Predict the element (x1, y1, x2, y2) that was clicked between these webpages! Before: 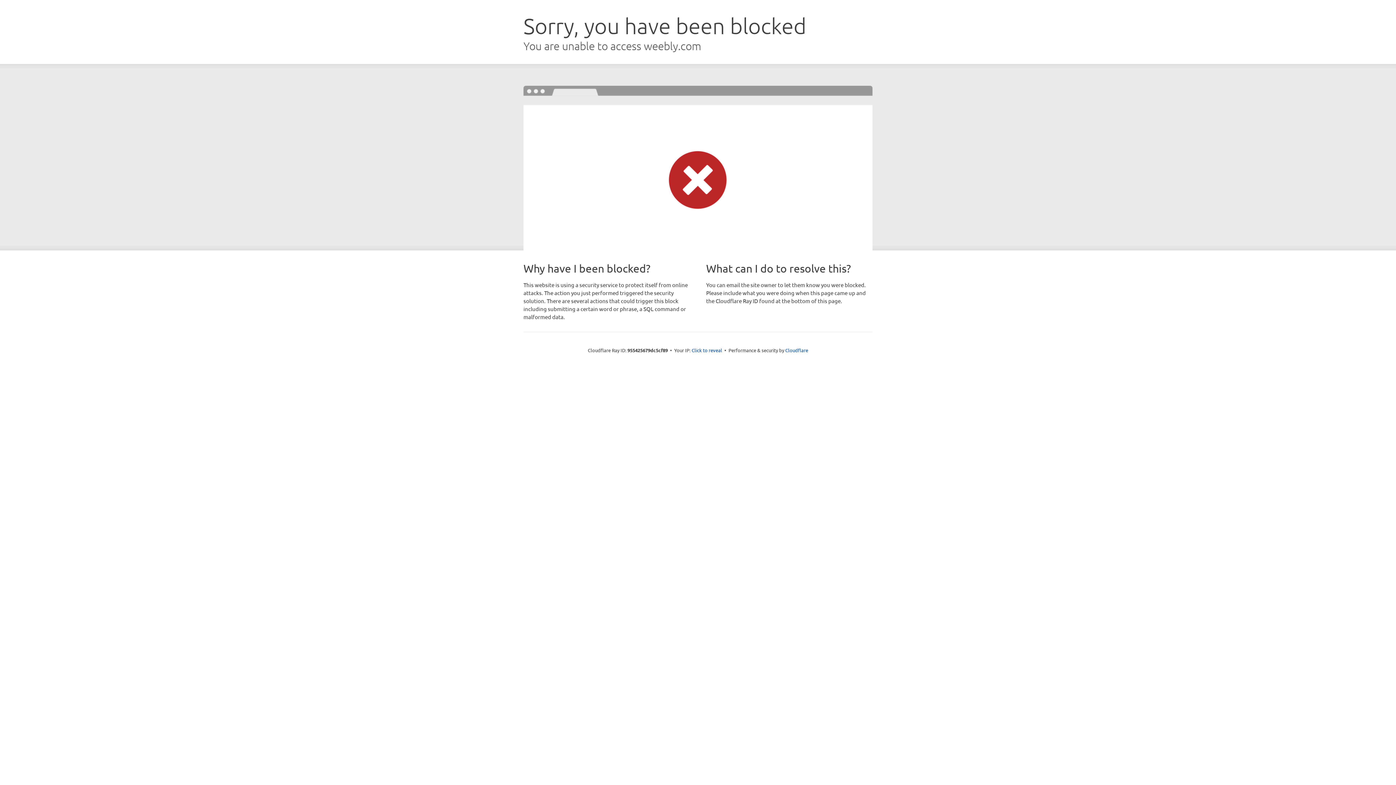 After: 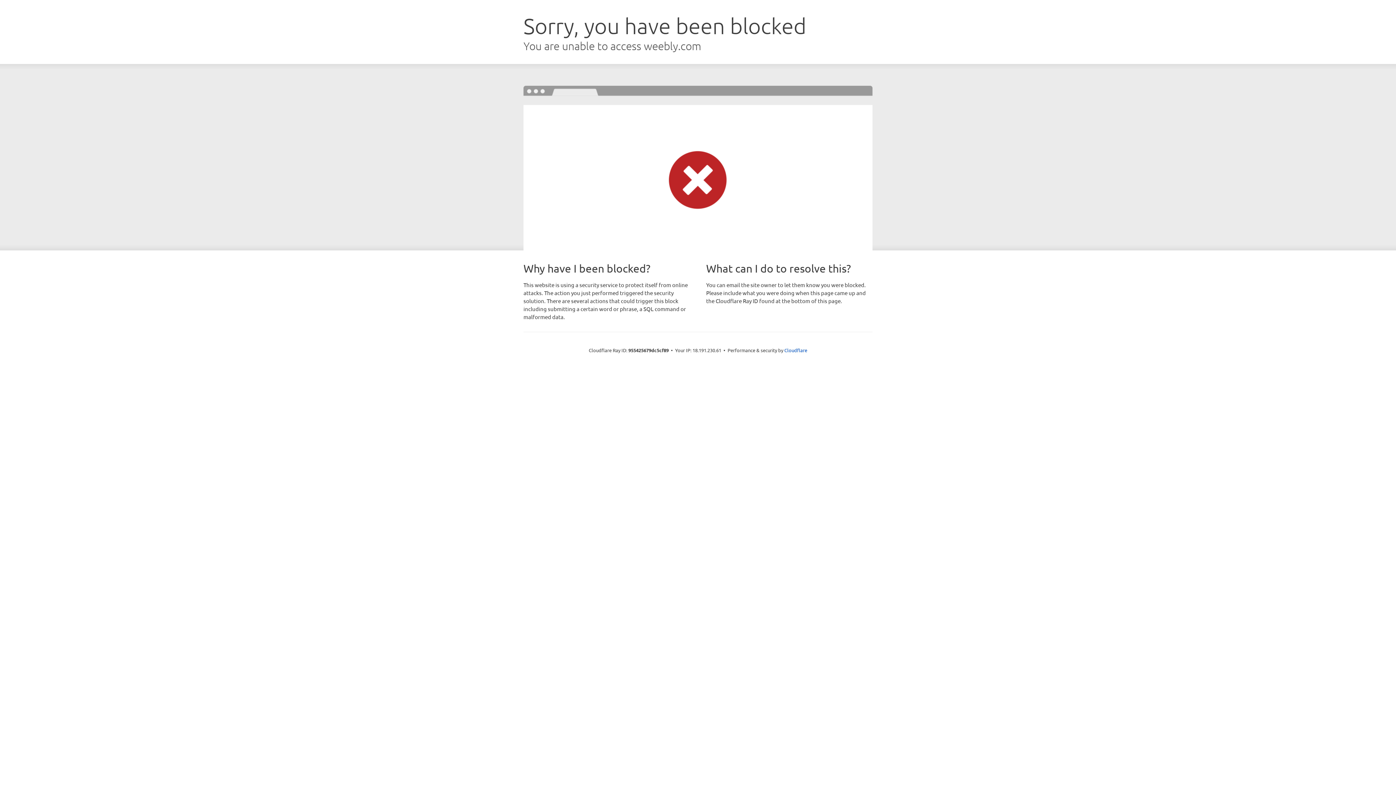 Action: label: Click to reveal bbox: (691, 346, 722, 353)